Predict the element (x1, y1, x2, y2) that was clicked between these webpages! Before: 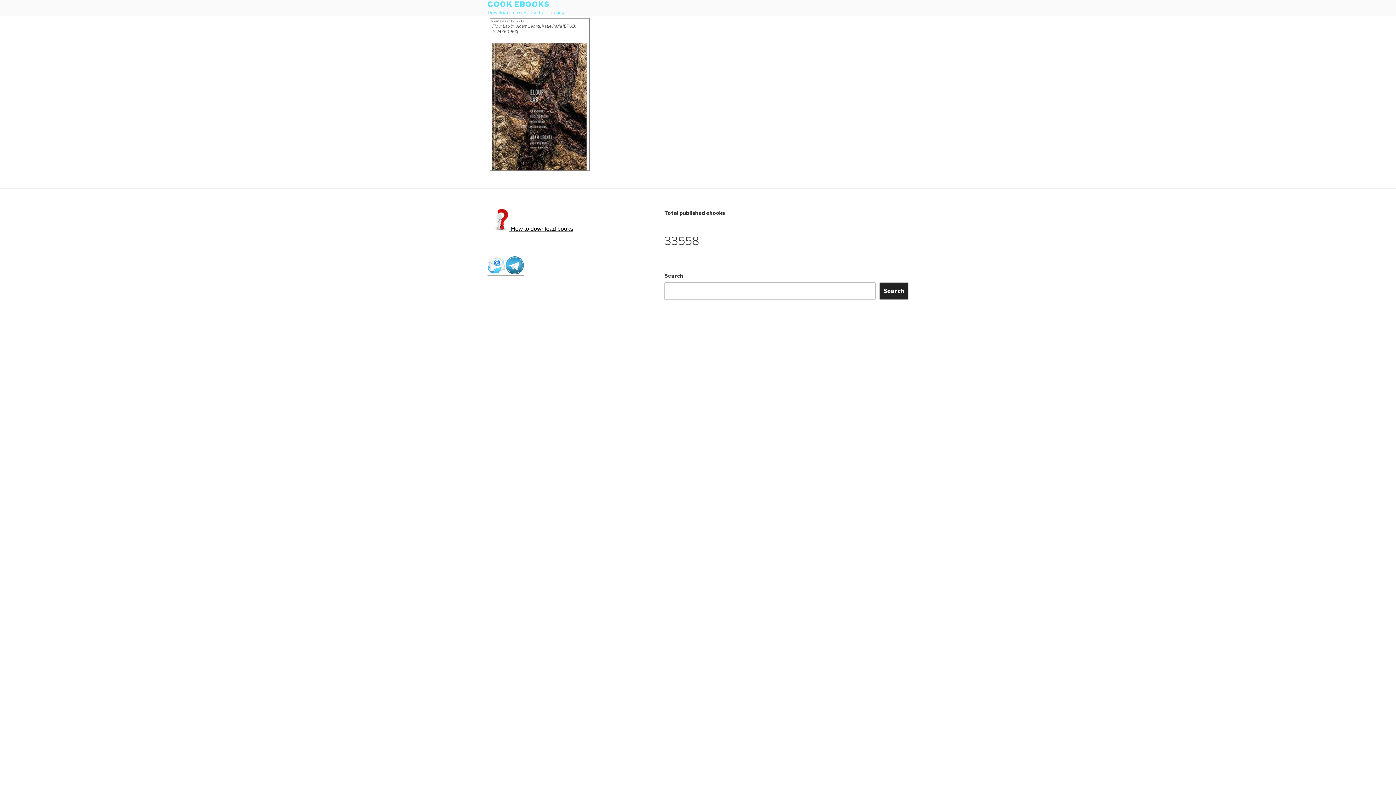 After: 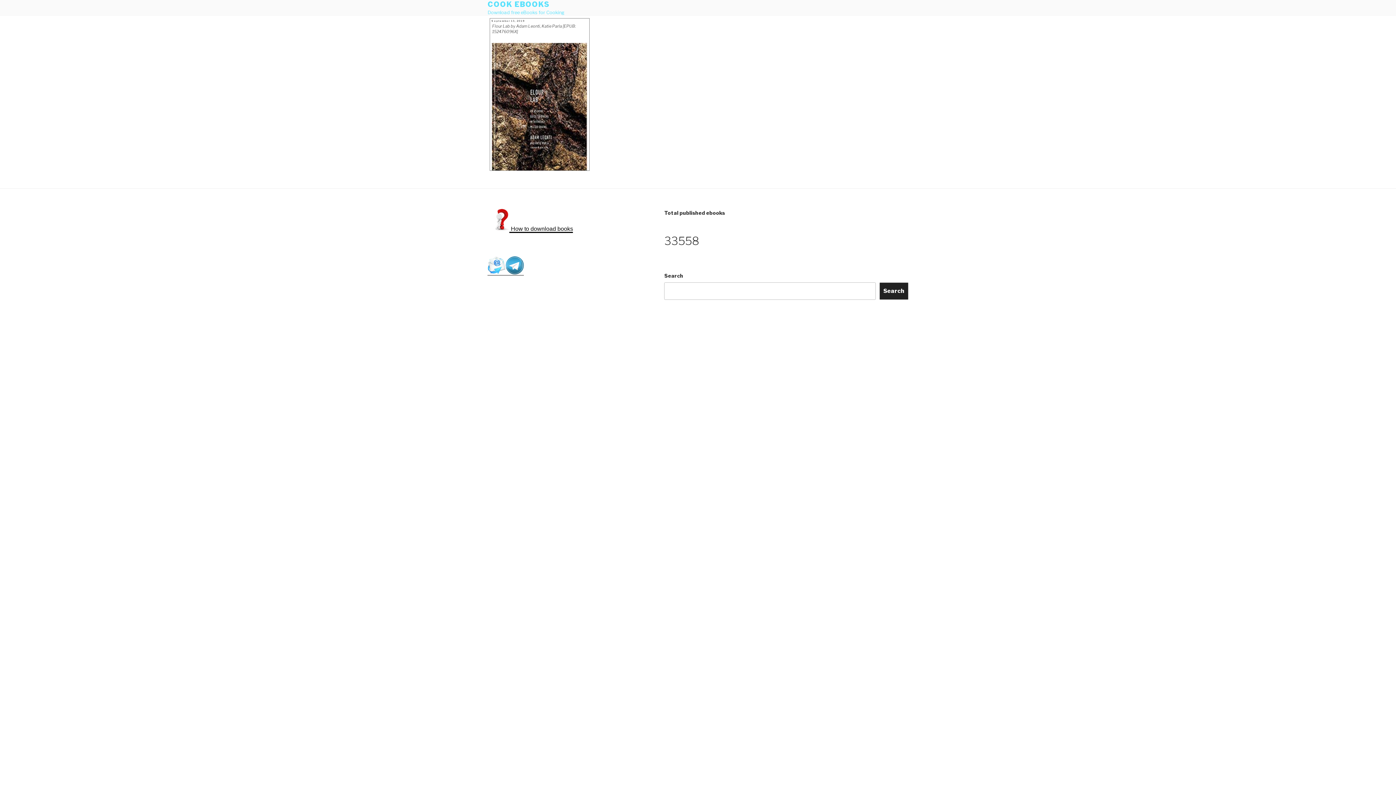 Action: label:  How to download books bbox: (509, 225, 573, 231)